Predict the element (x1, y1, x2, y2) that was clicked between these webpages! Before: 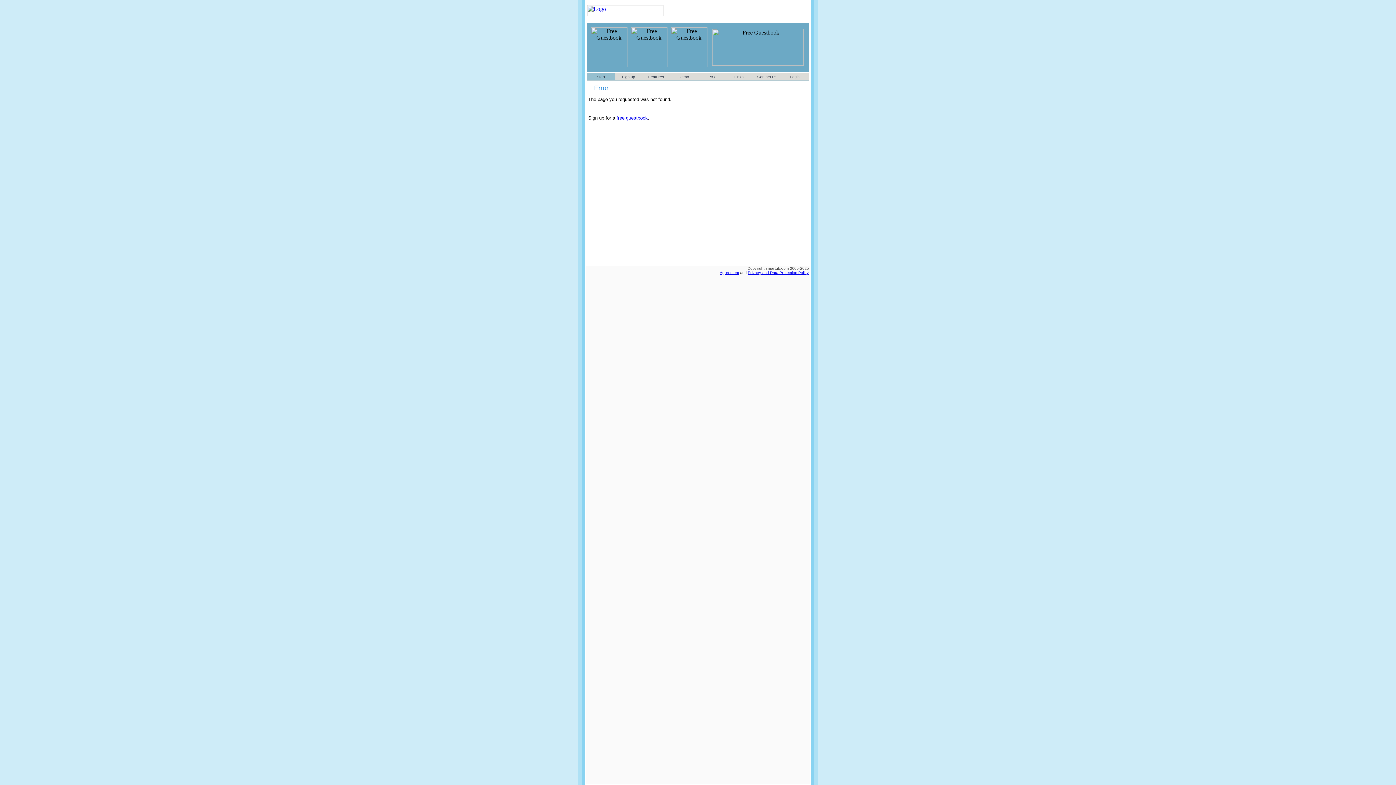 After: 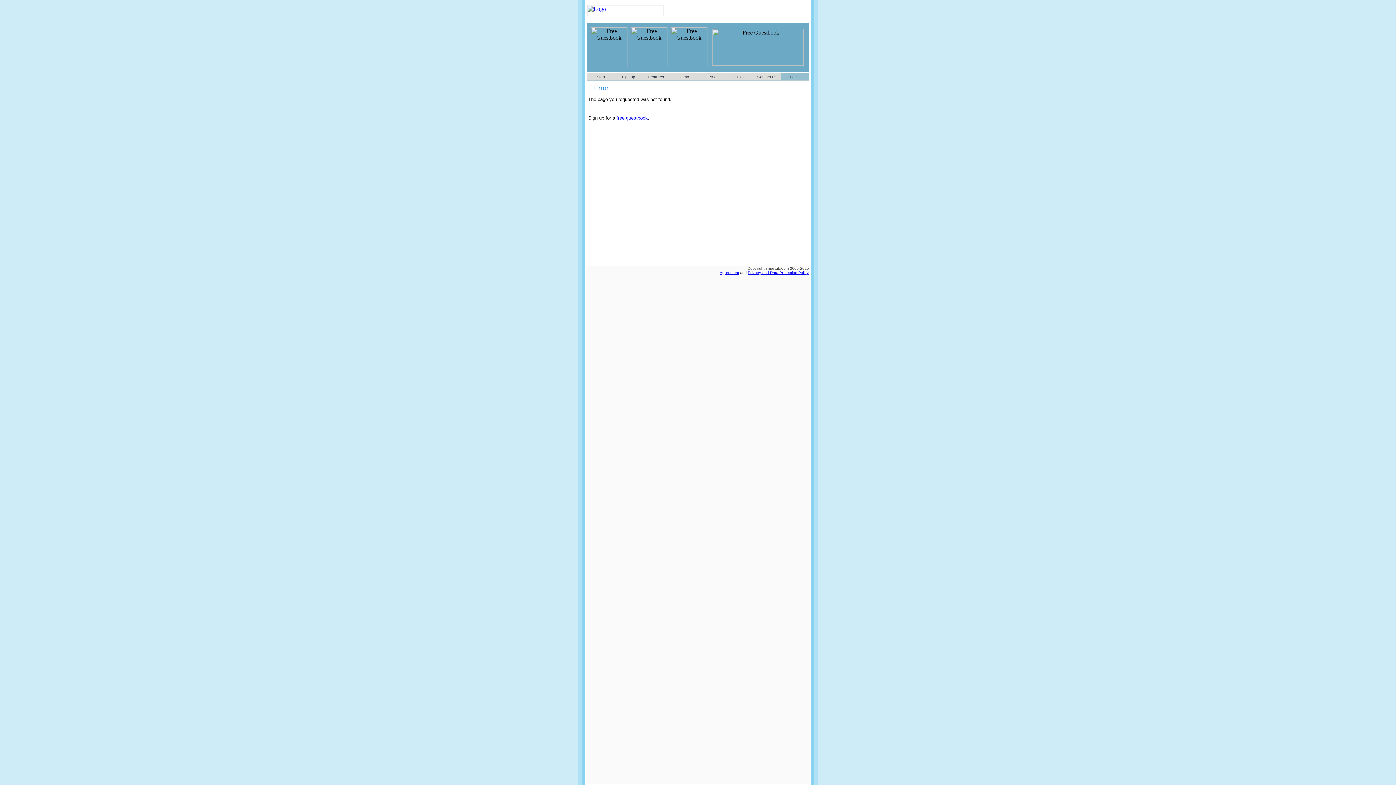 Action: label: Login bbox: (790, 74, 799, 78)